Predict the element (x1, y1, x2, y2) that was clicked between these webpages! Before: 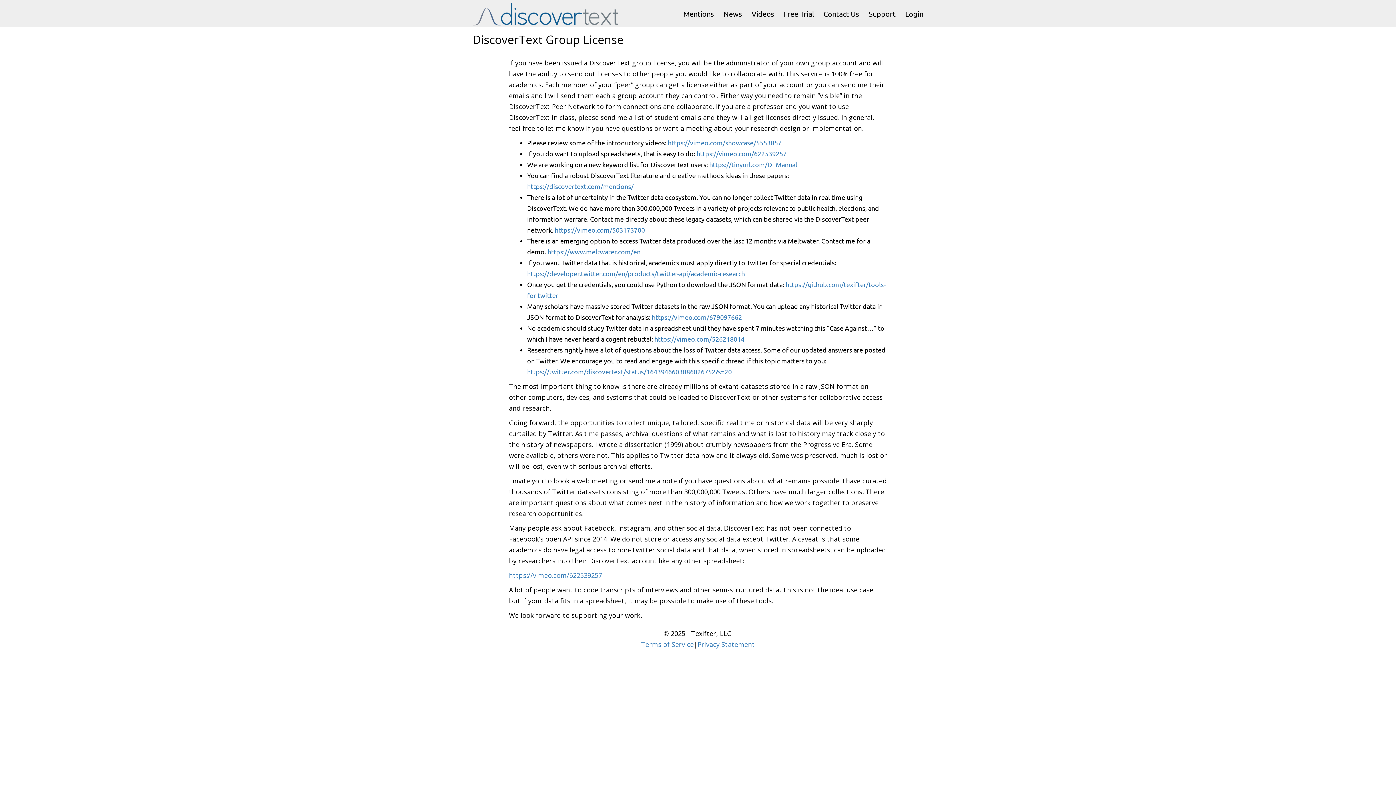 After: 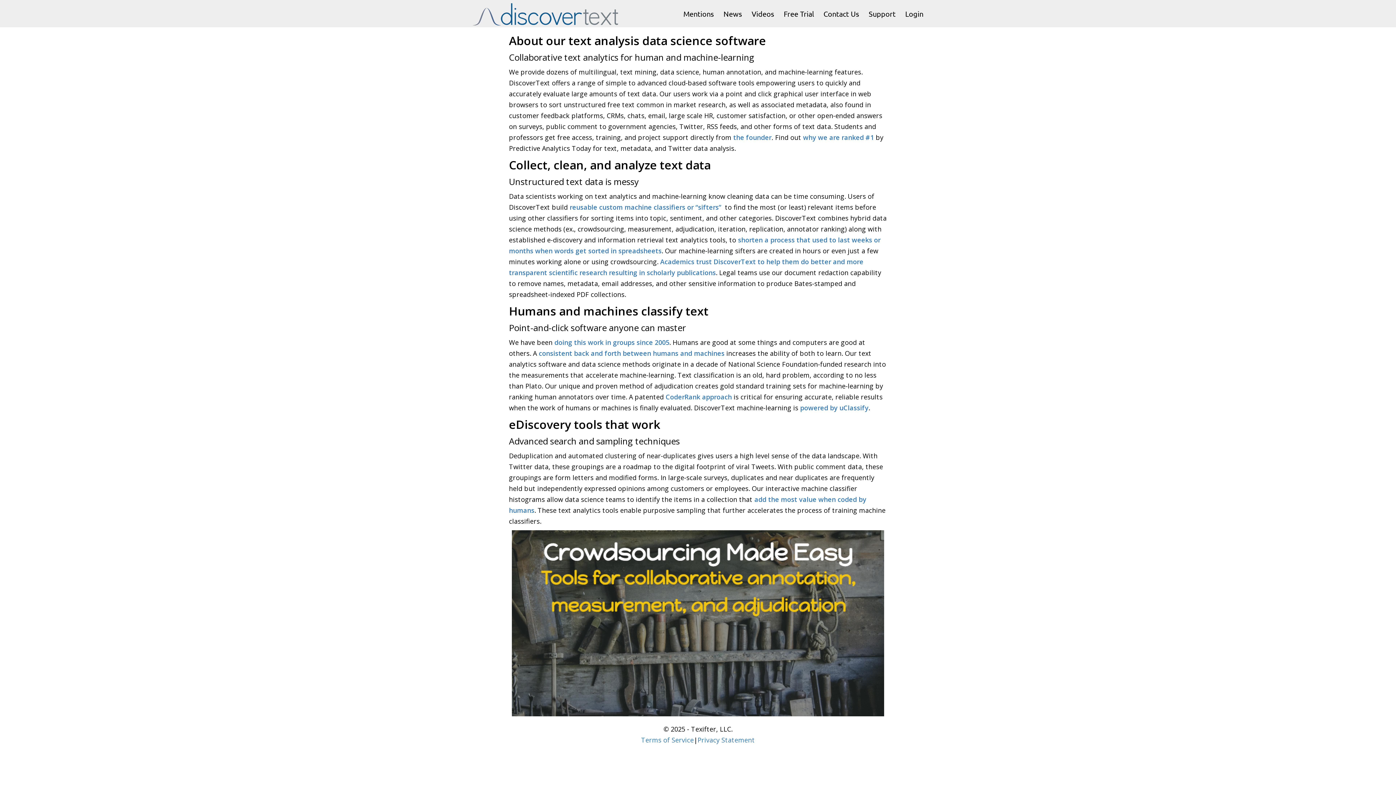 Action: bbox: (472, 9, 618, 17)